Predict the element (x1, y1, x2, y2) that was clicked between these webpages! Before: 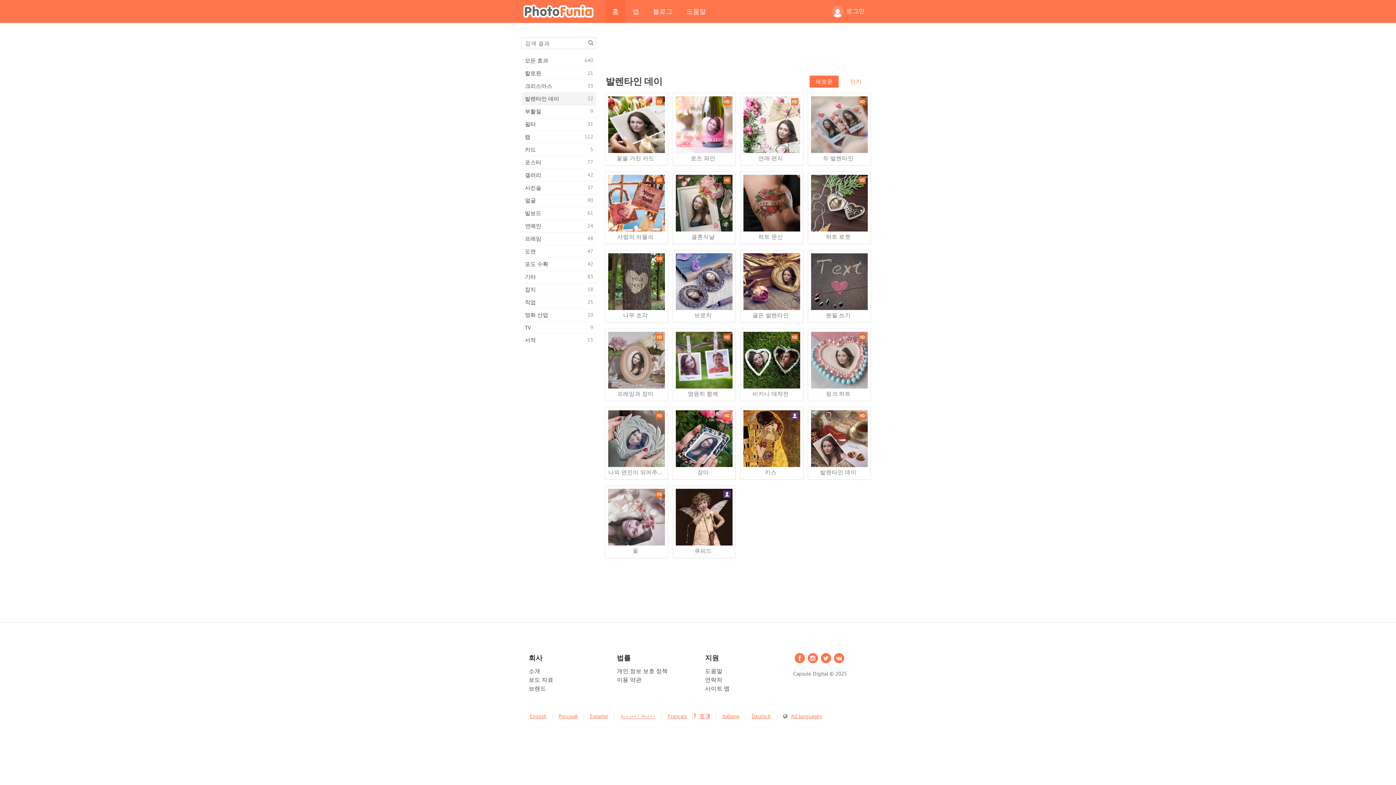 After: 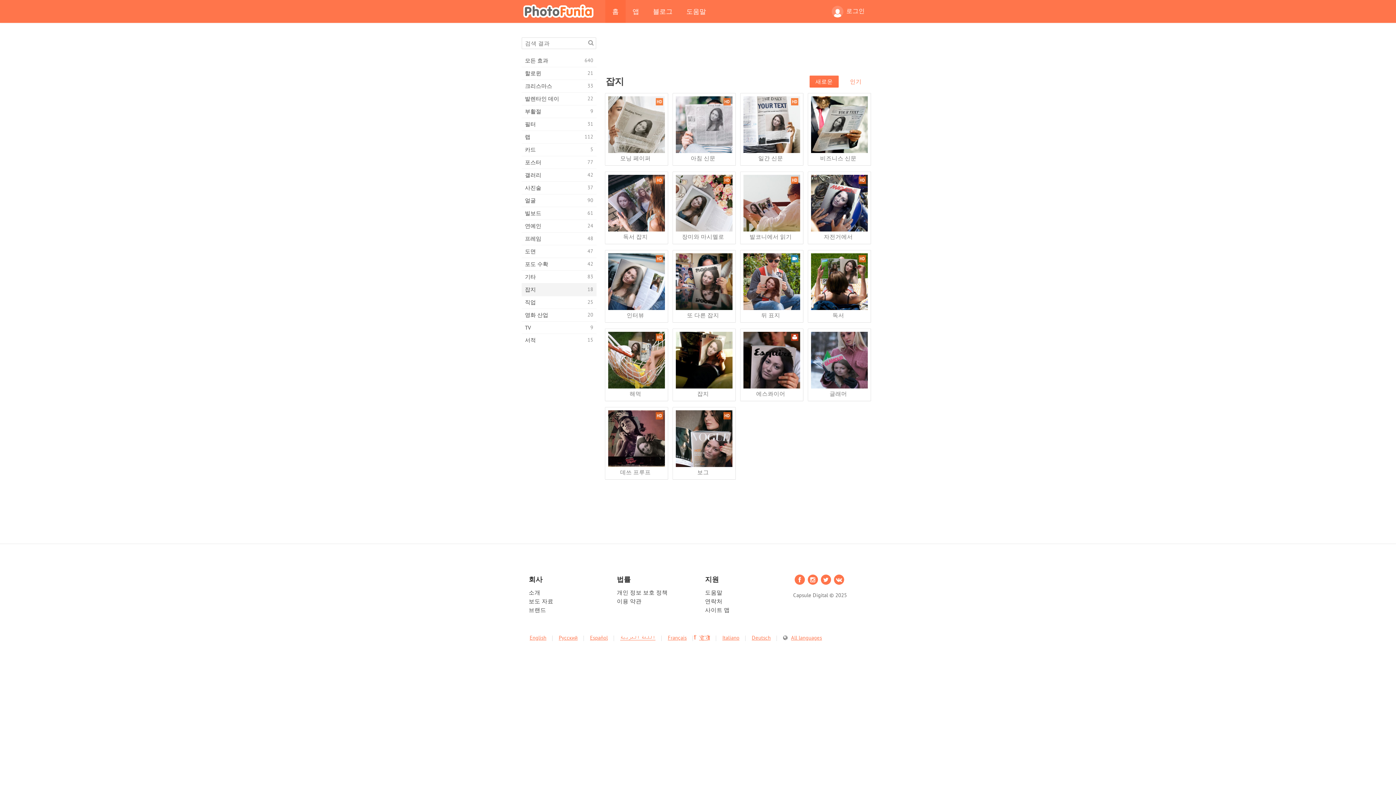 Action: bbox: (521, 283, 596, 296) label: 잡지
18